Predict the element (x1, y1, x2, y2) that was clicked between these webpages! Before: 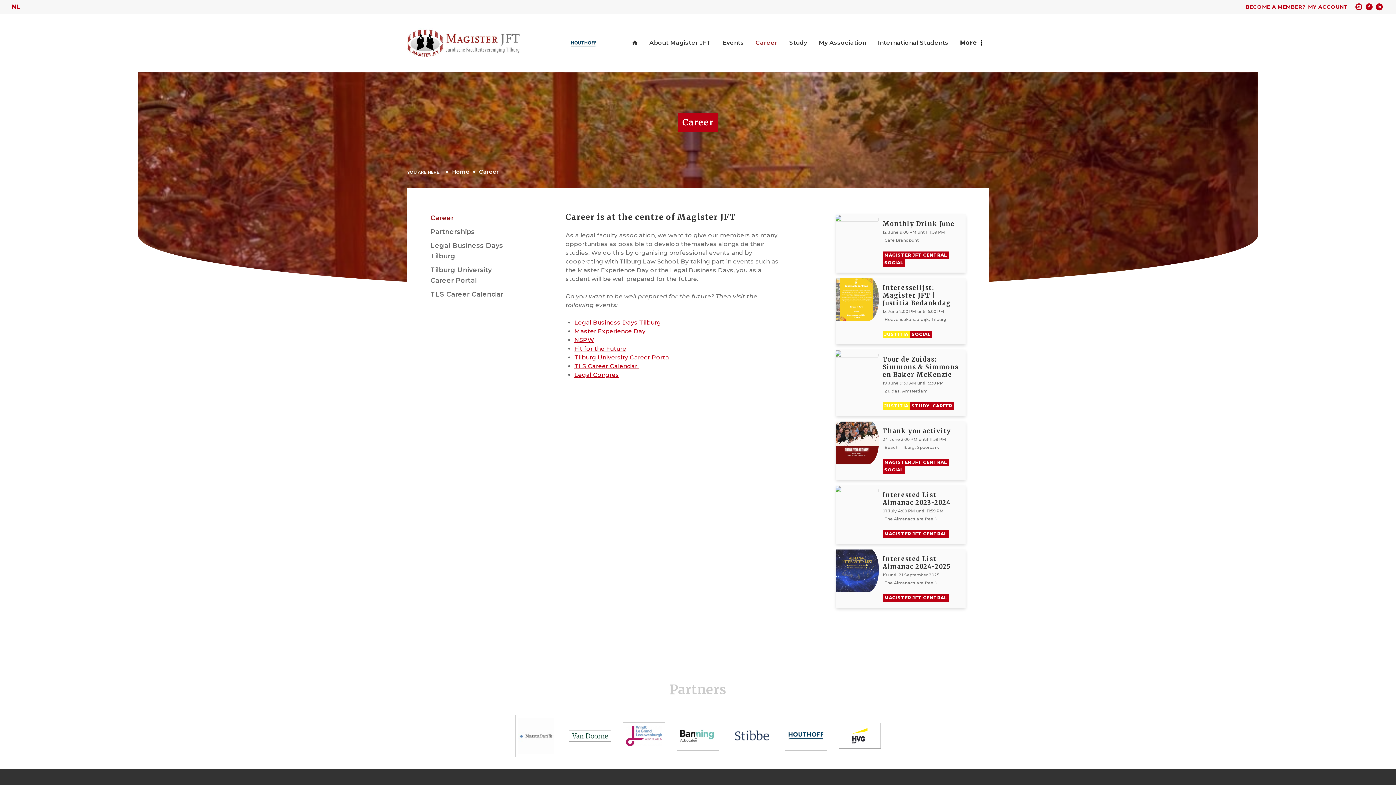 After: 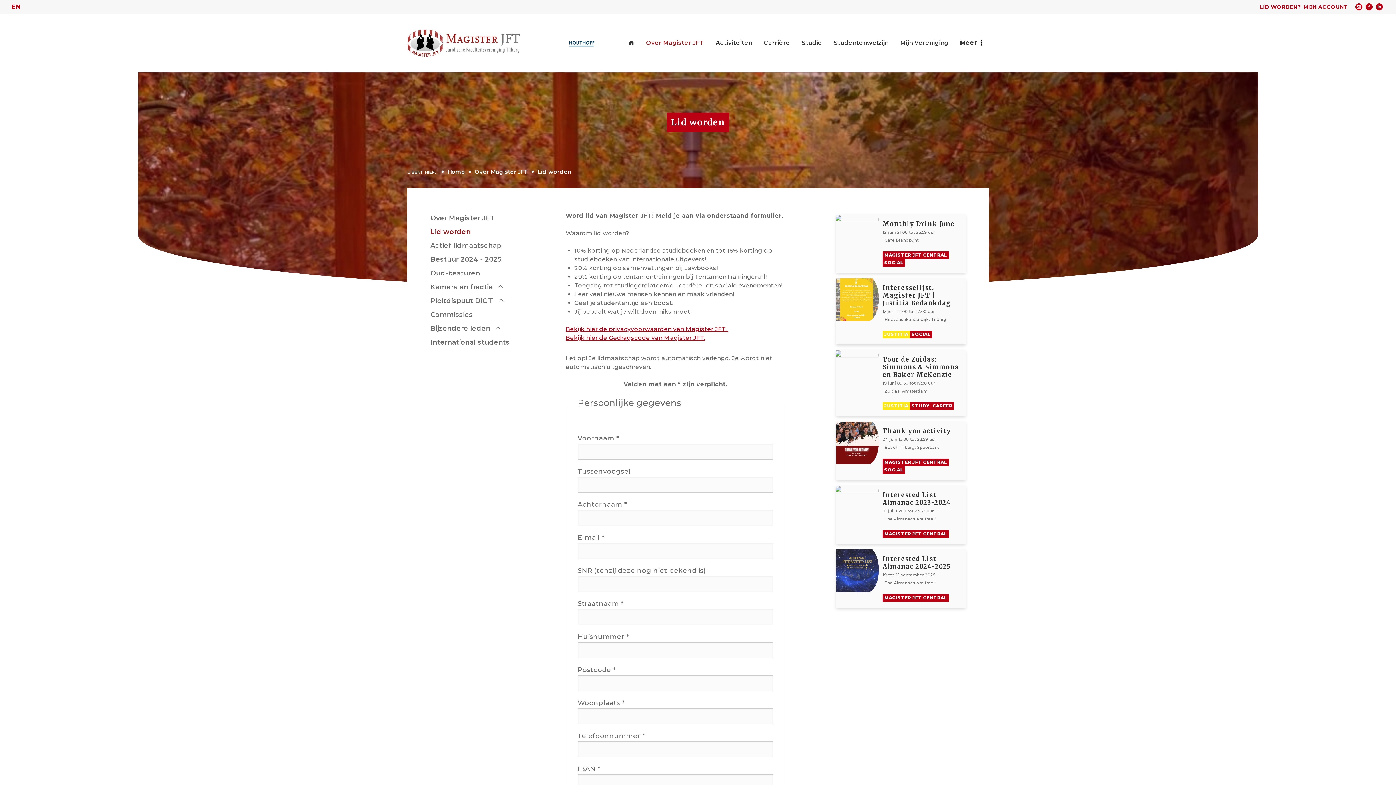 Action: bbox: (1245, 3, 1305, 10) label: BECOME A MEMBER?